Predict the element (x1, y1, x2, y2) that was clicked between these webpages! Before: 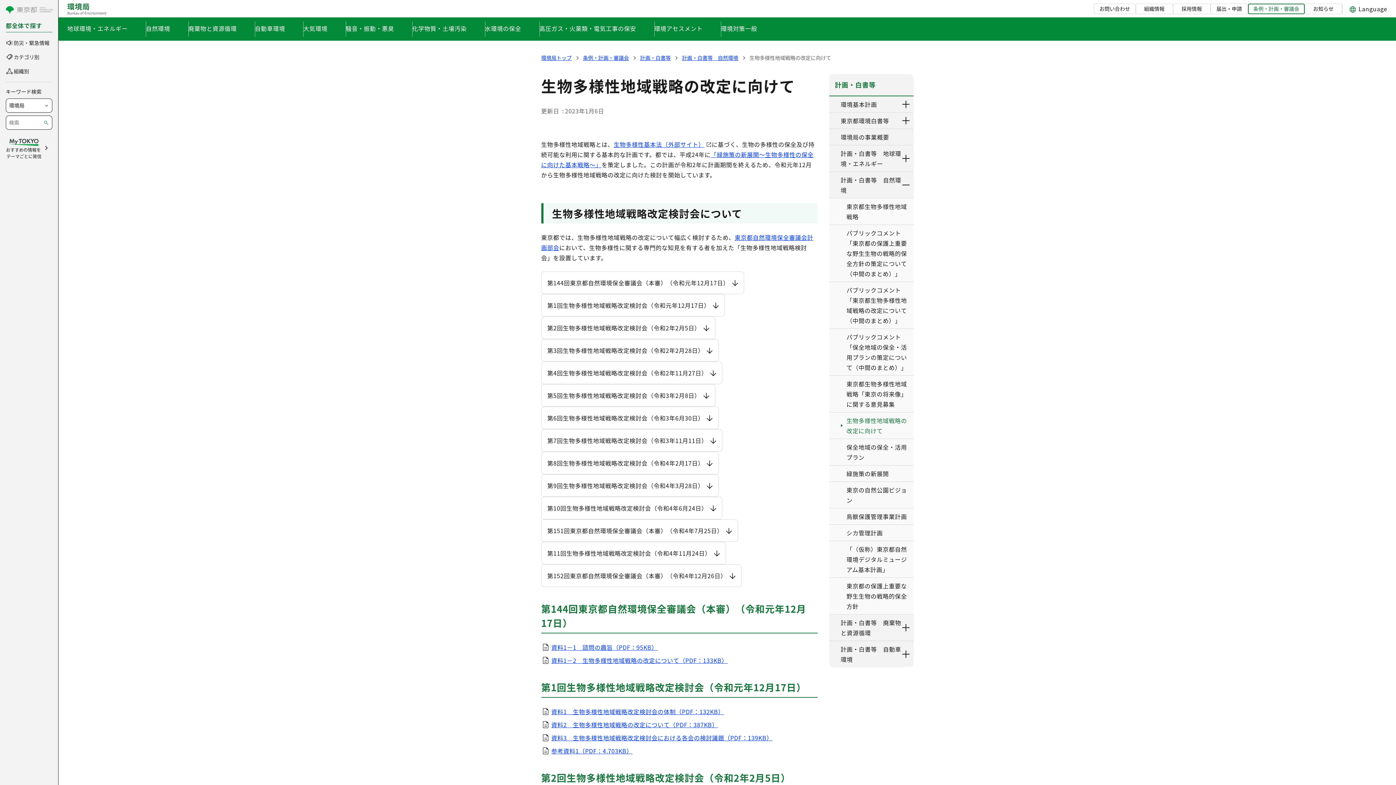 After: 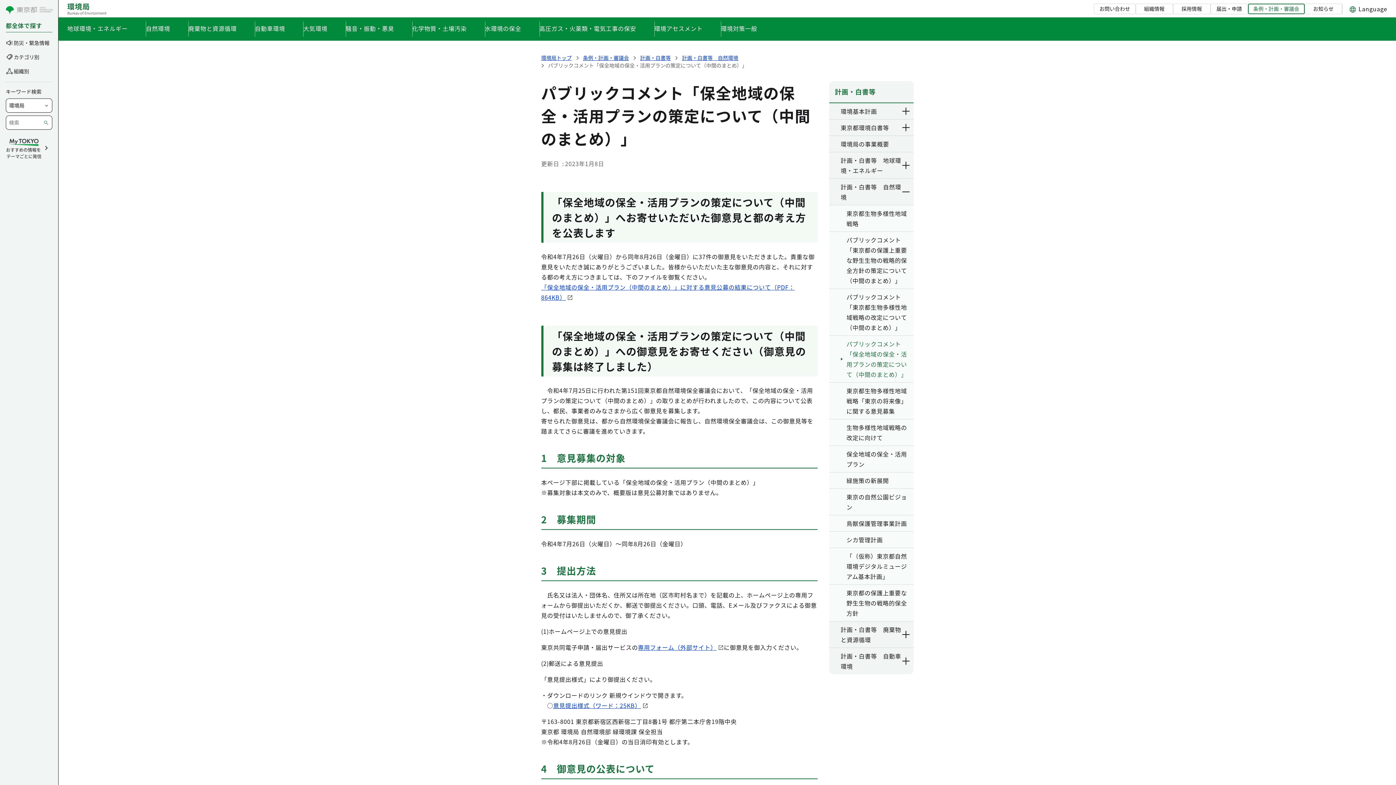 Action: bbox: (846, 332, 910, 372) label: パブリックコメント「保全地域の保全・活用プランの策定について（中間のまとめ）」